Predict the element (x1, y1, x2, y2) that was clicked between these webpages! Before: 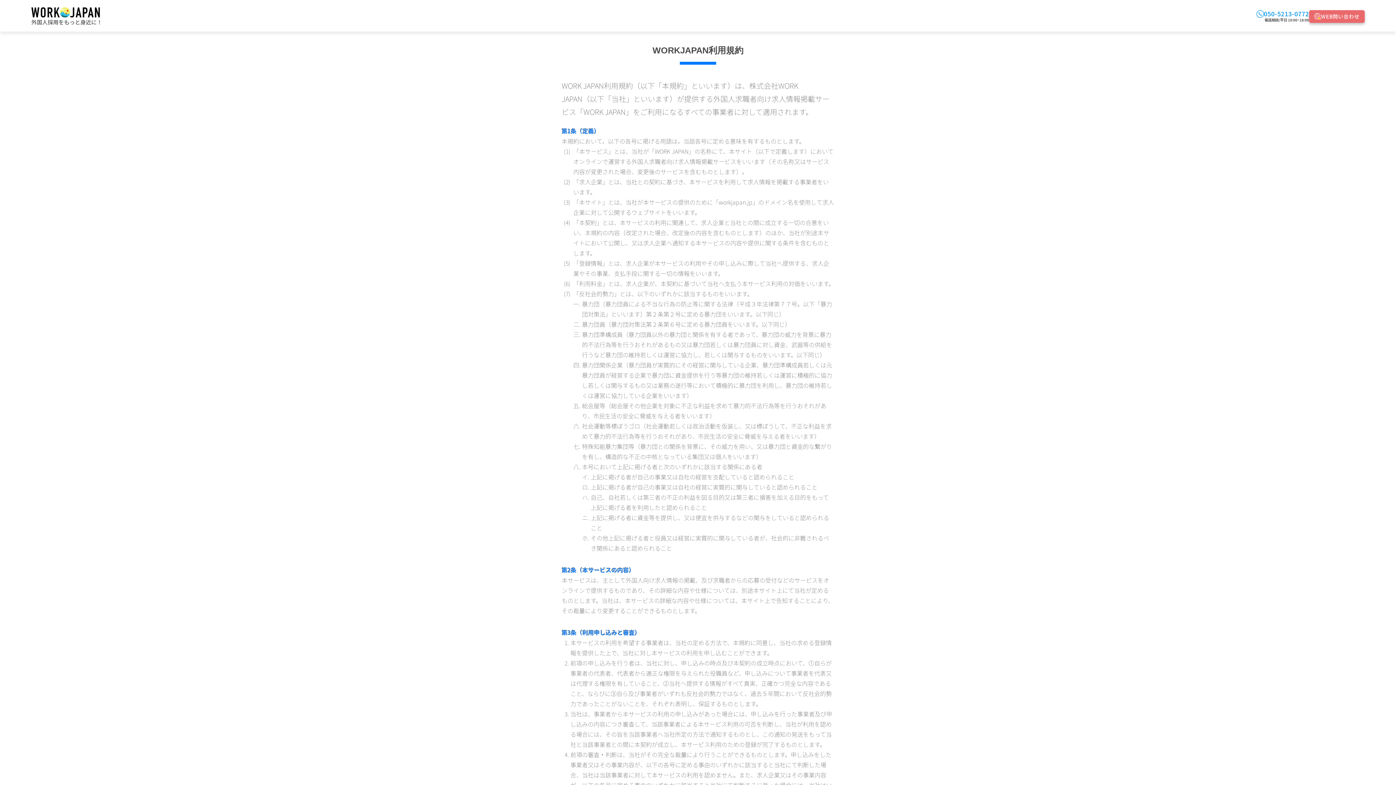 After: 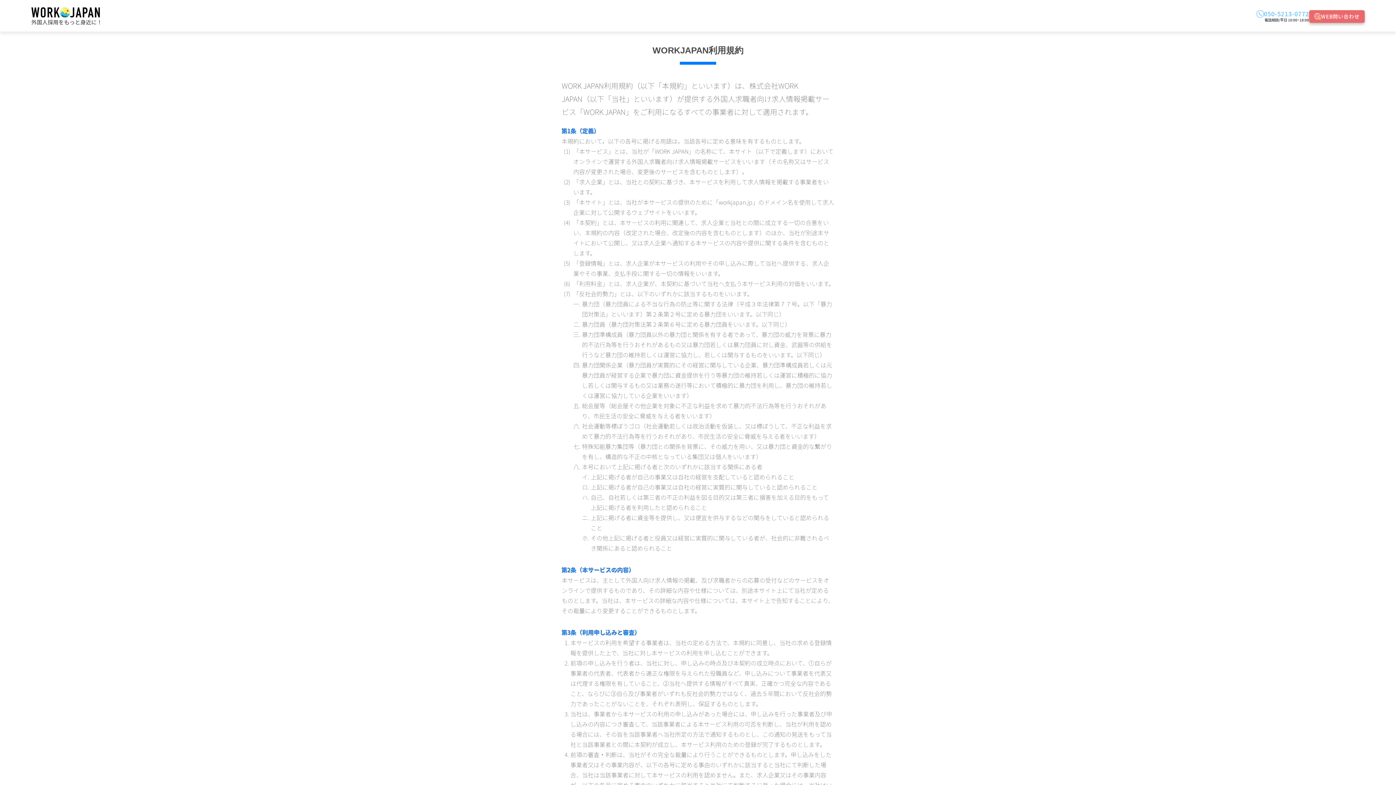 Action: label: 050-5213-0772 bbox: (1256, 10, 1309, 17)